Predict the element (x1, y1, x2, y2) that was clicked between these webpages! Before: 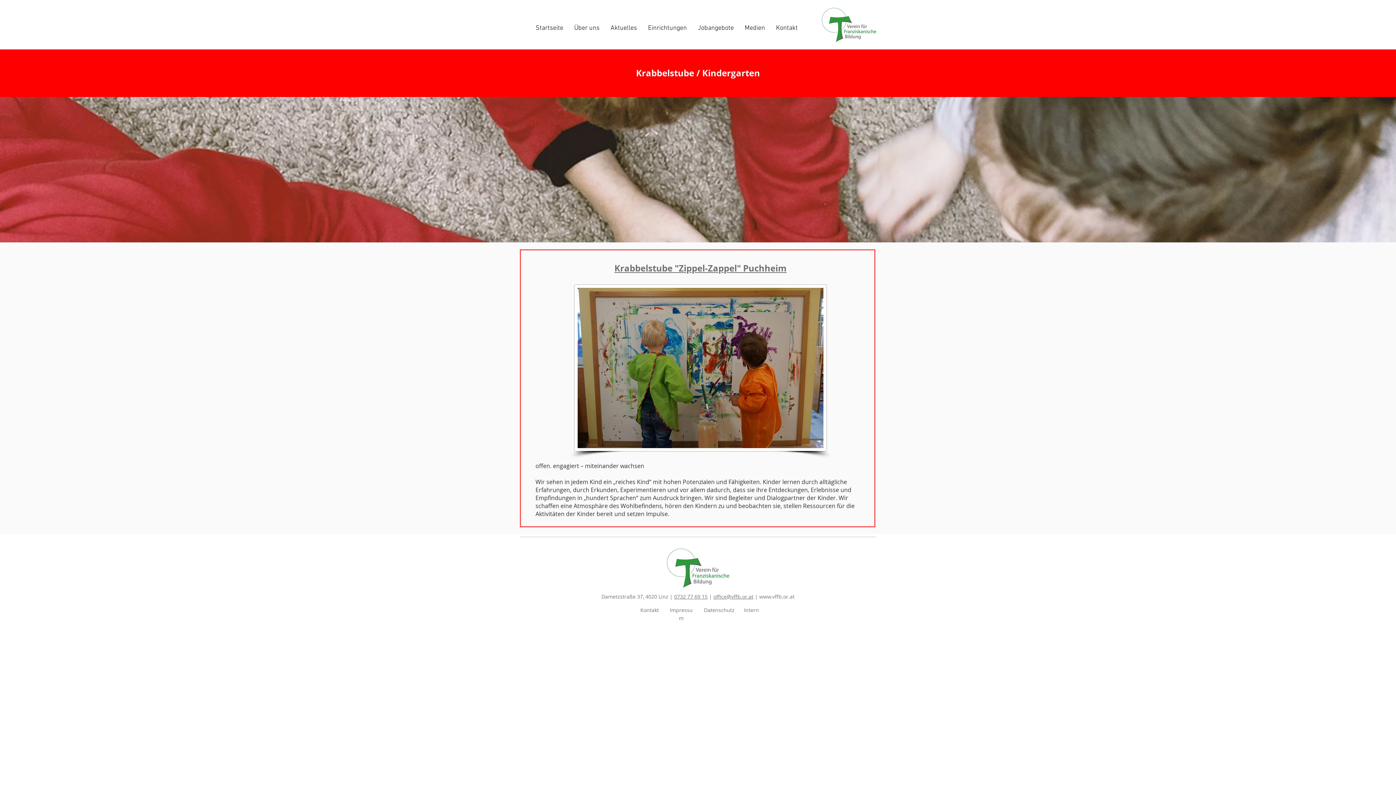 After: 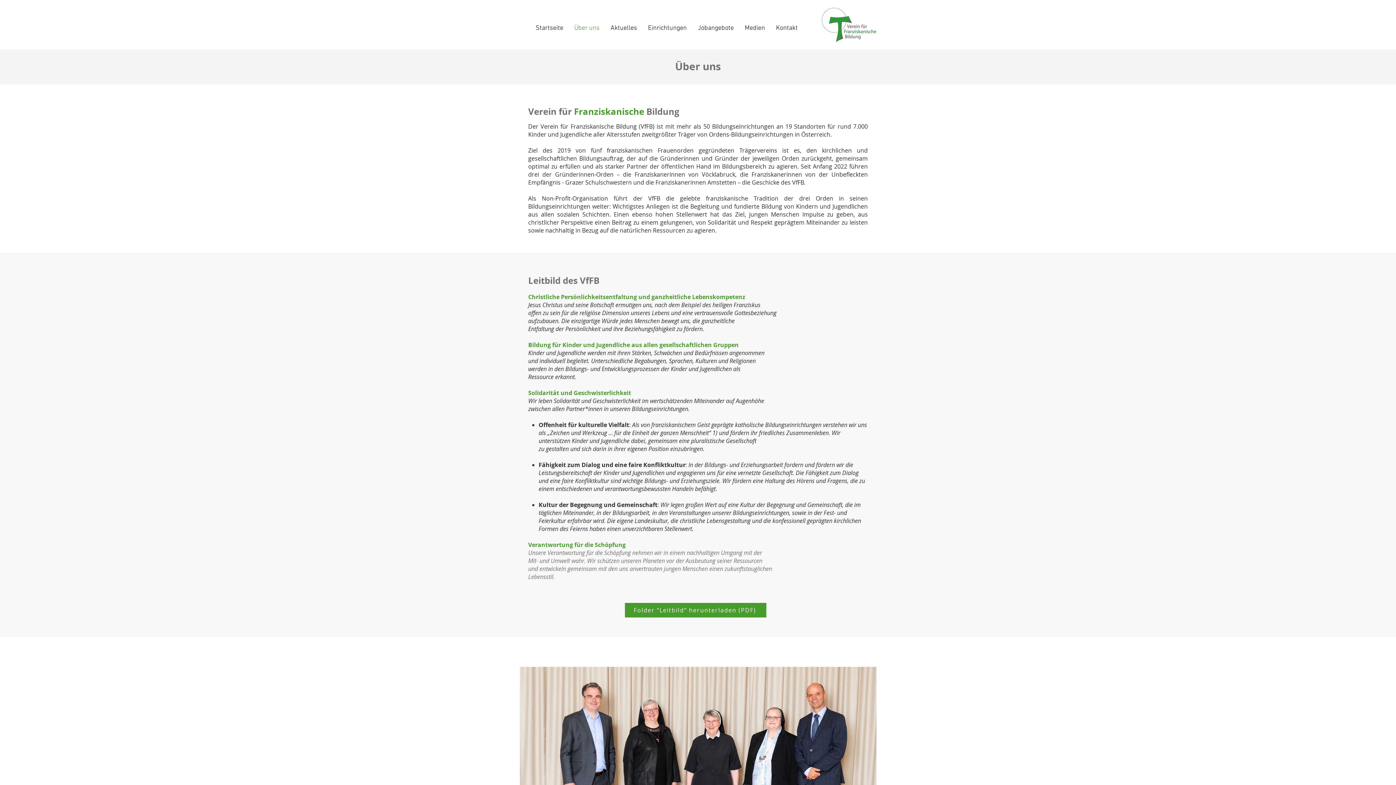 Action: bbox: (568, 13, 605, 42) label: Über uns